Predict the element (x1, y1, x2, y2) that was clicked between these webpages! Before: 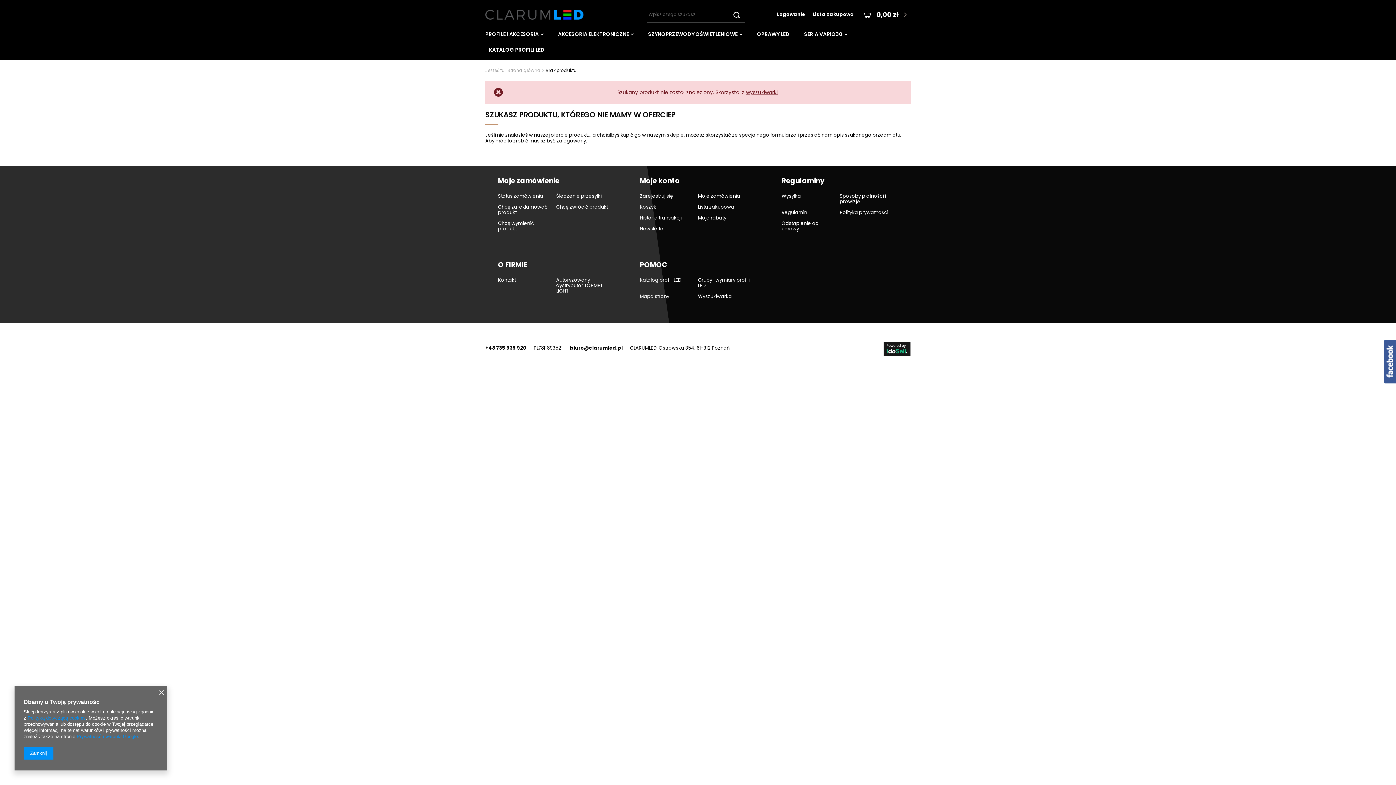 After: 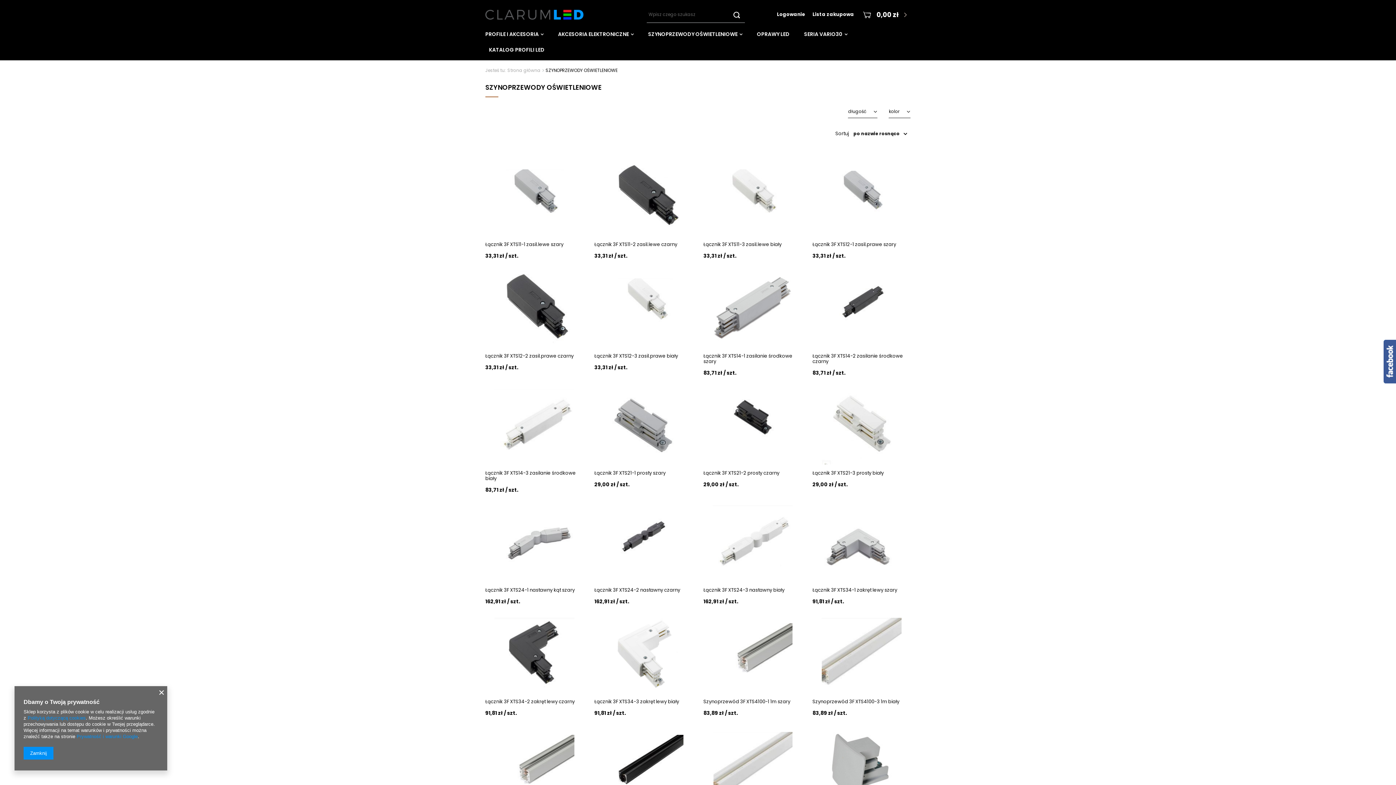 Action: label: SZYNOPRZEWODY OŚWIETLENIOWE bbox: (644, 29, 746, 39)